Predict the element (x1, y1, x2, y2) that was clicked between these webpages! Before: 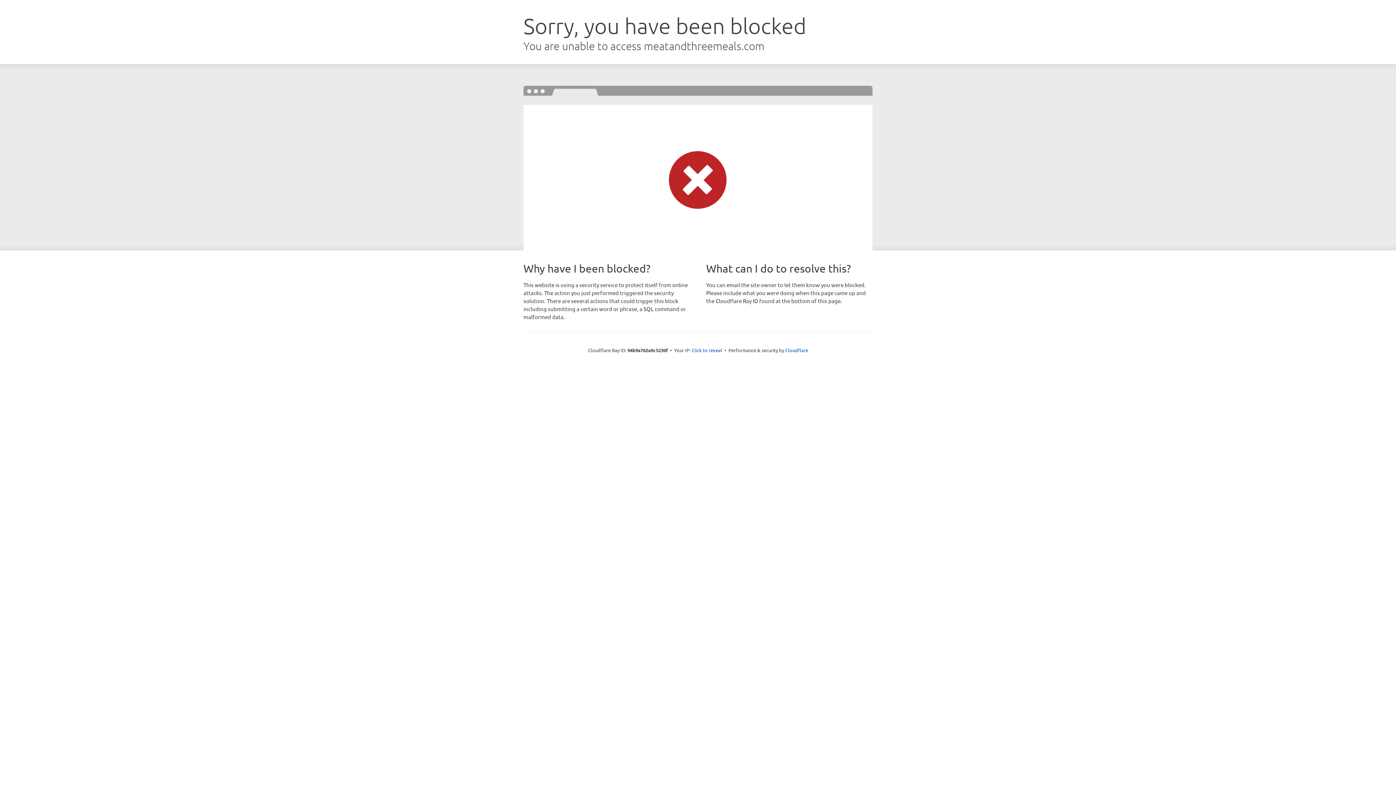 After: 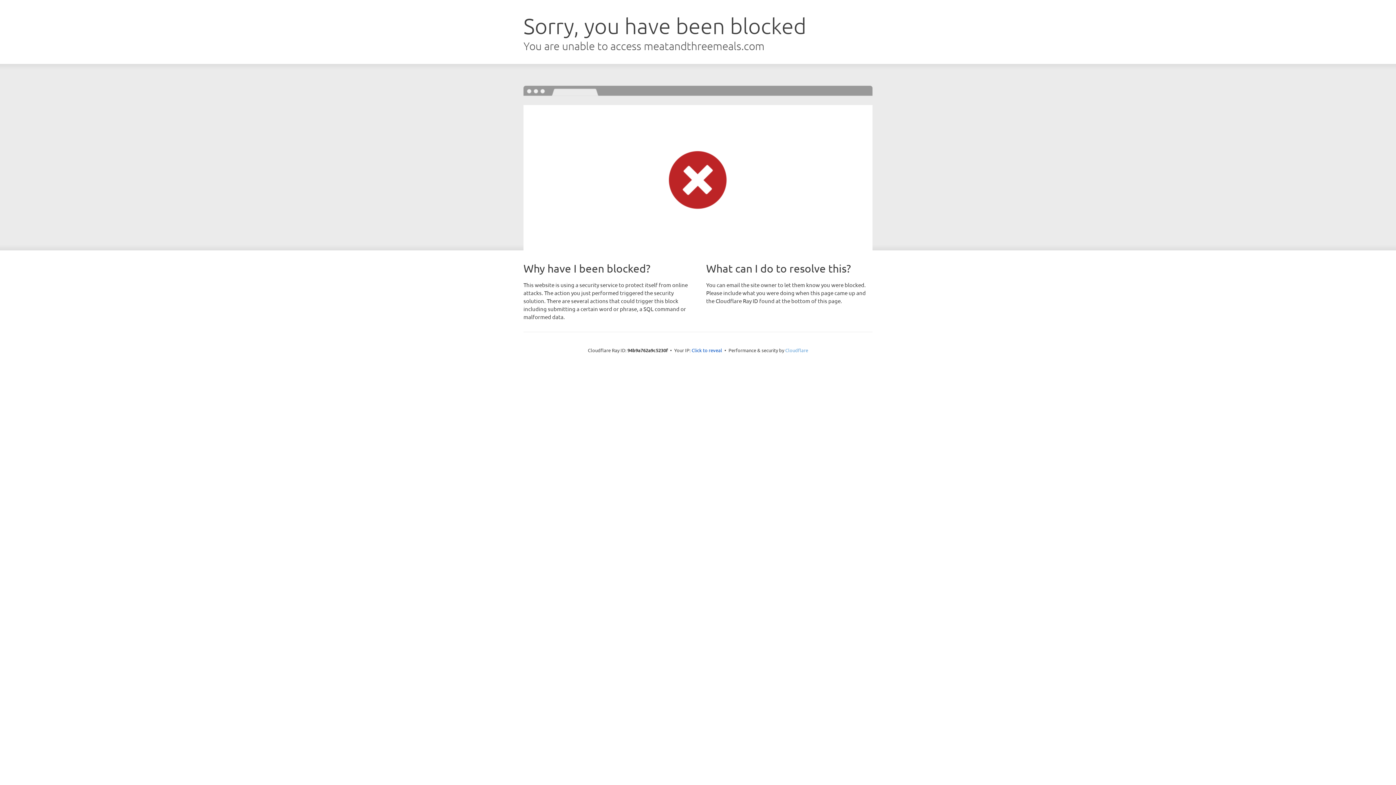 Action: bbox: (785, 347, 808, 353) label: Cloudflare